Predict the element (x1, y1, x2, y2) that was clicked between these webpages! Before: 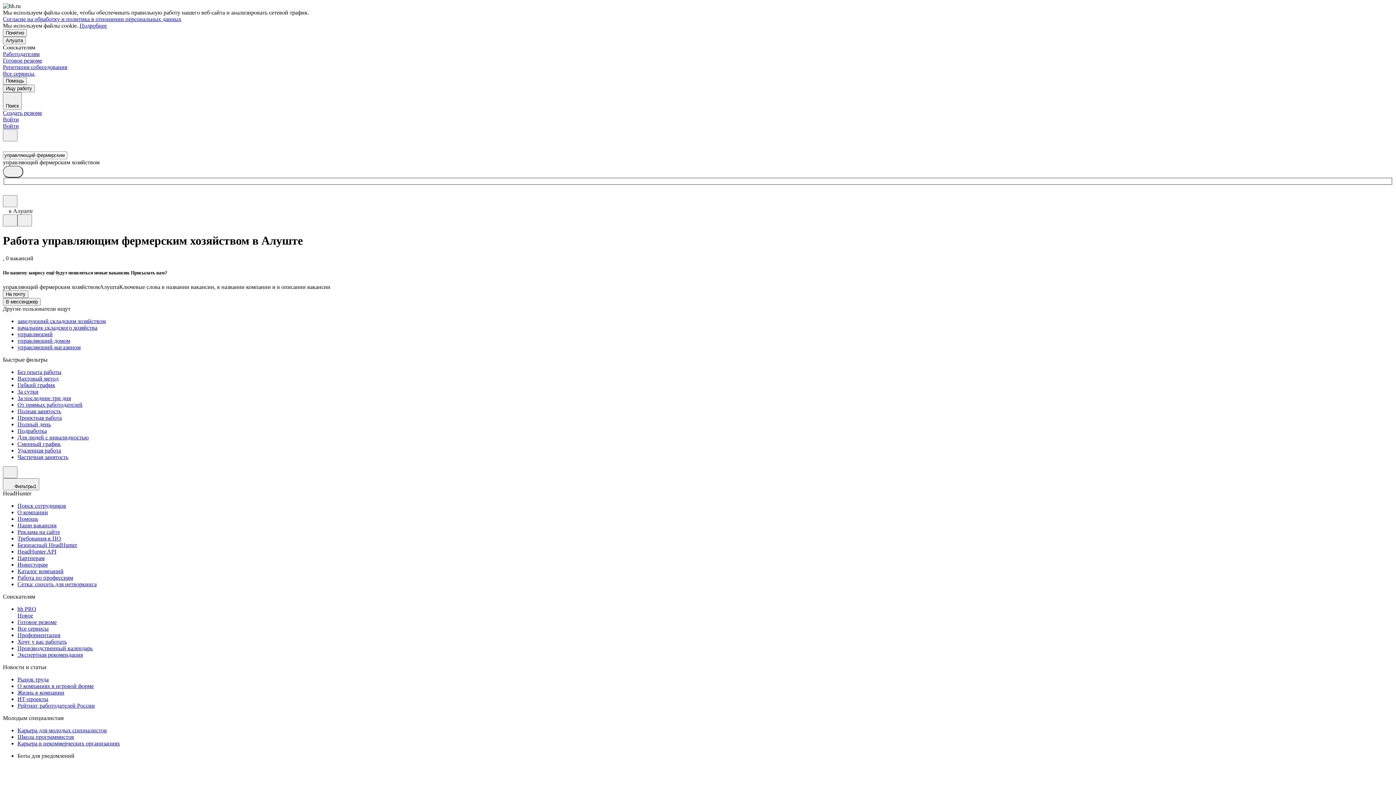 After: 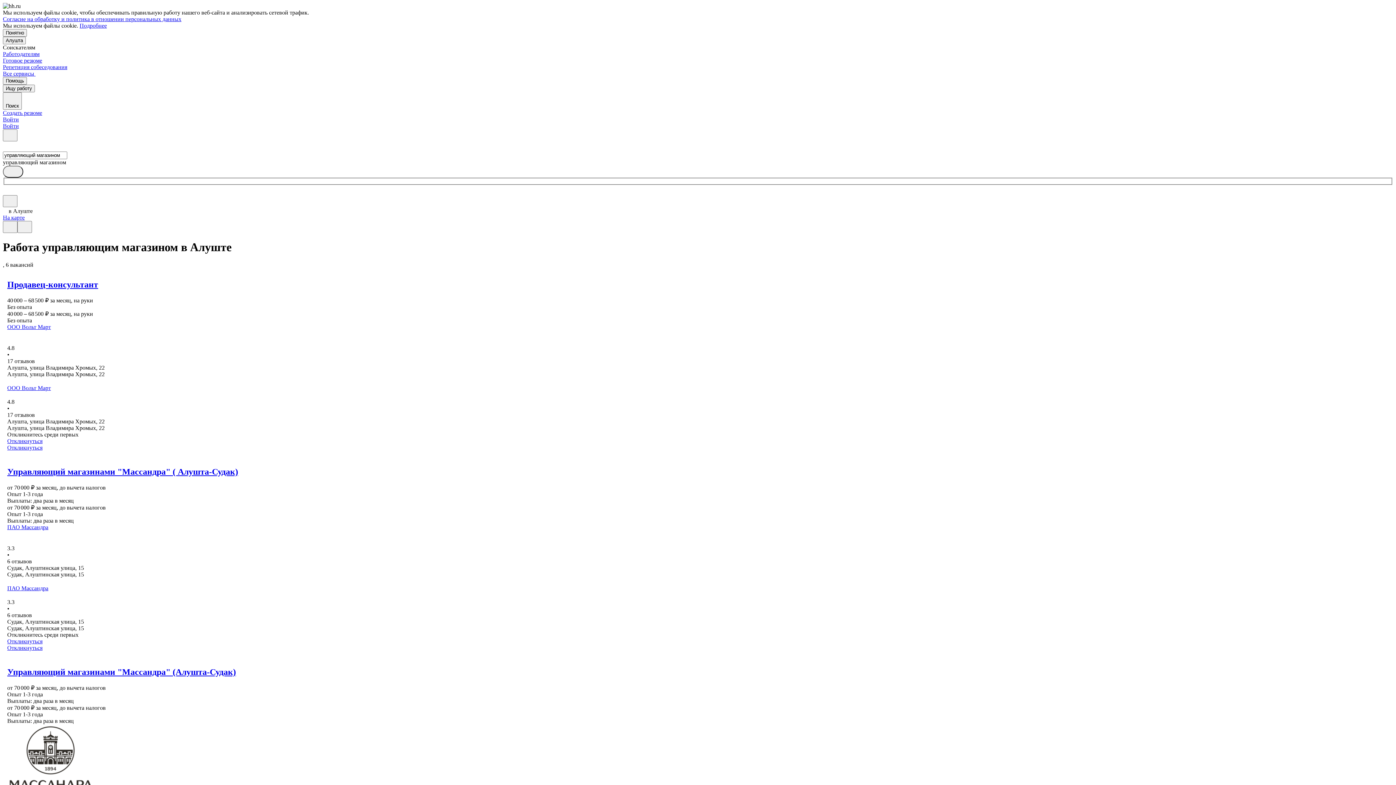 Action: label: управляющий магазином bbox: (17, 344, 1393, 350)